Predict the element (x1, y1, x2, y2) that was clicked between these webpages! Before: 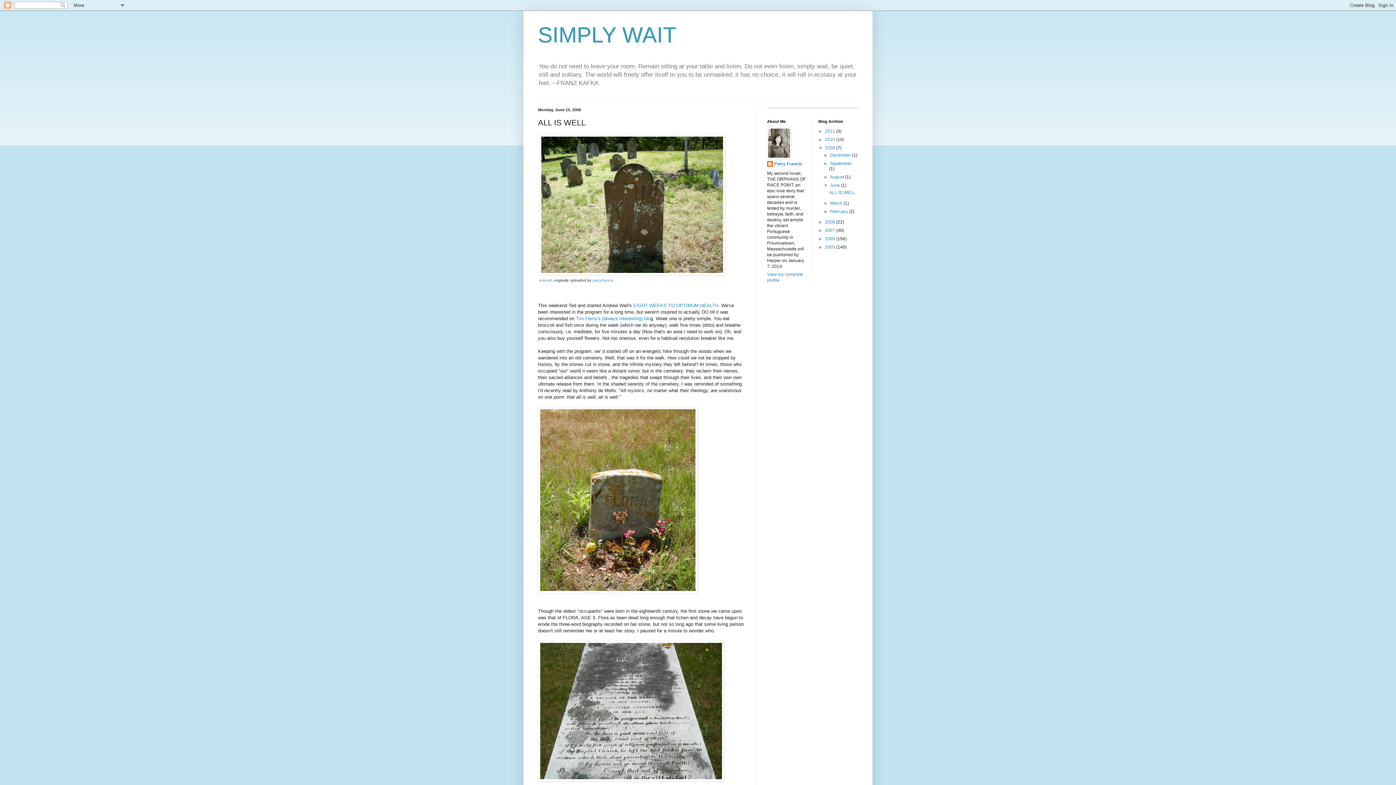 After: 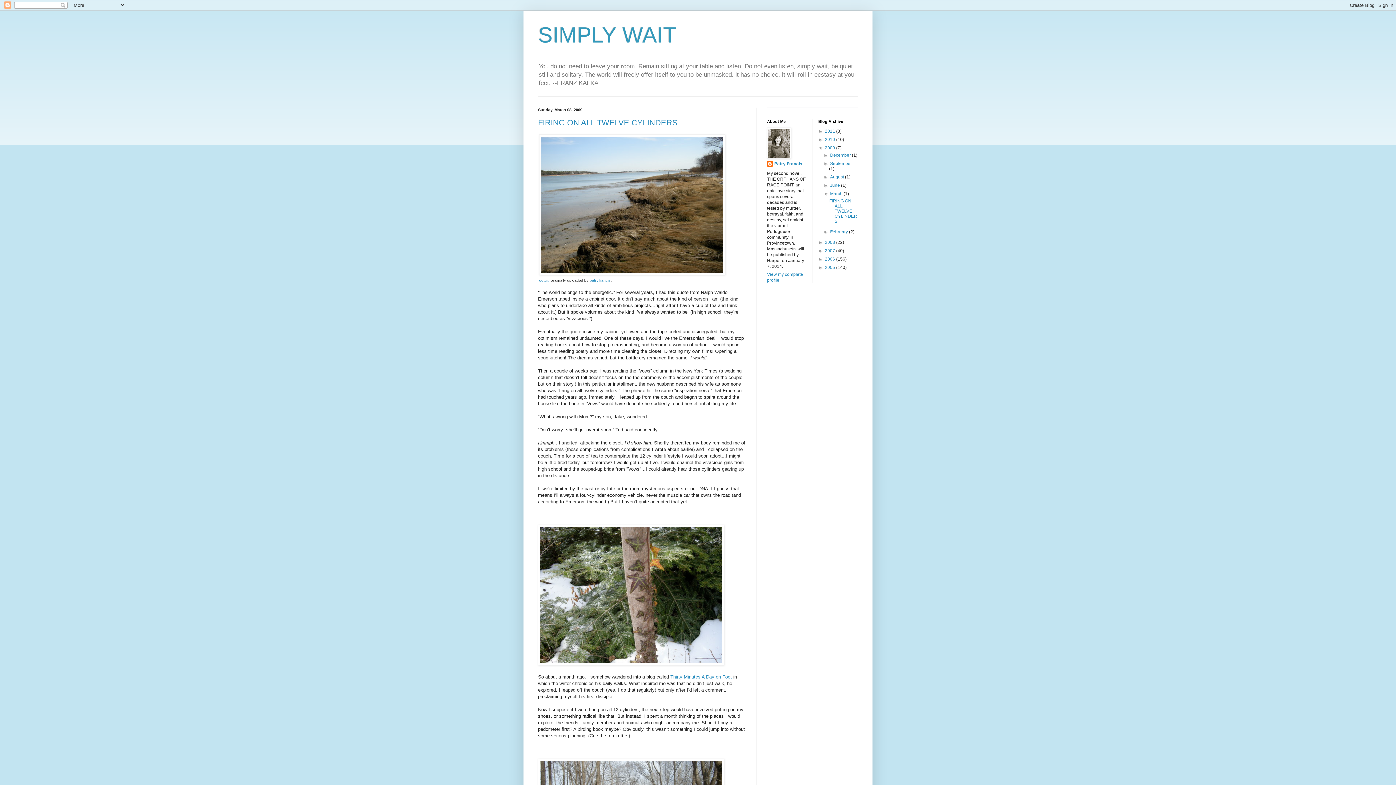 Action: bbox: (830, 200, 843, 205) label: March 